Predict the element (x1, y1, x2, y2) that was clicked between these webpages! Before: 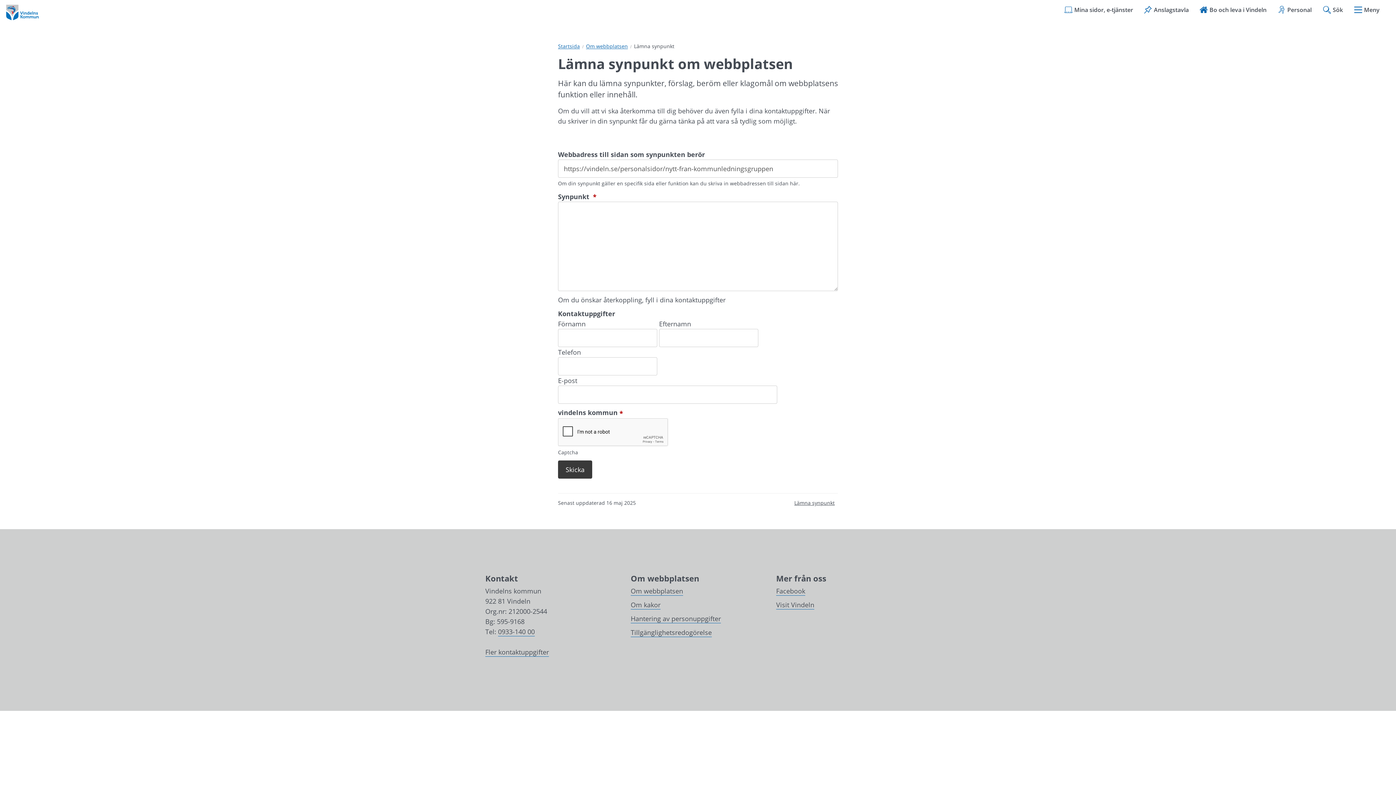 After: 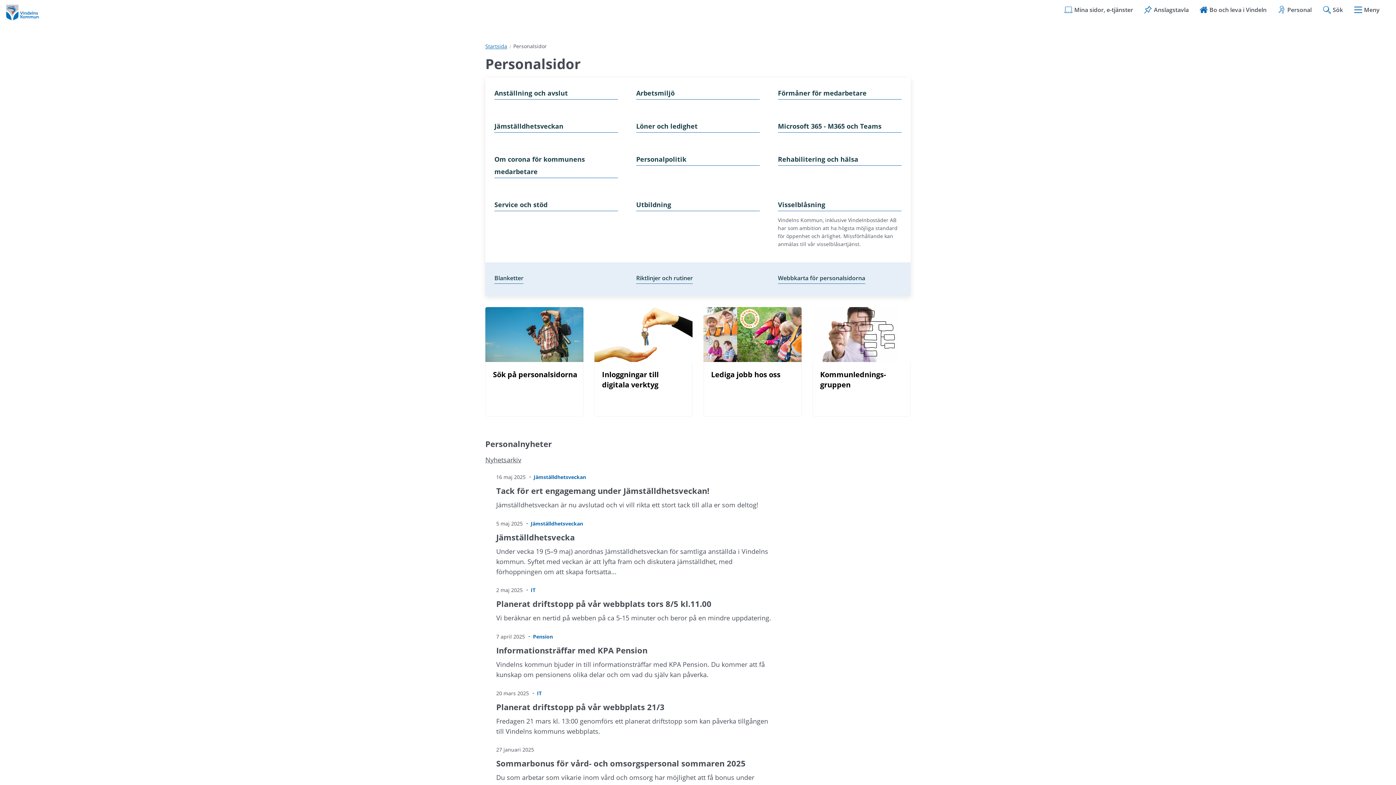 Action: label: Personal bbox: (1277, 5, 1312, 13)